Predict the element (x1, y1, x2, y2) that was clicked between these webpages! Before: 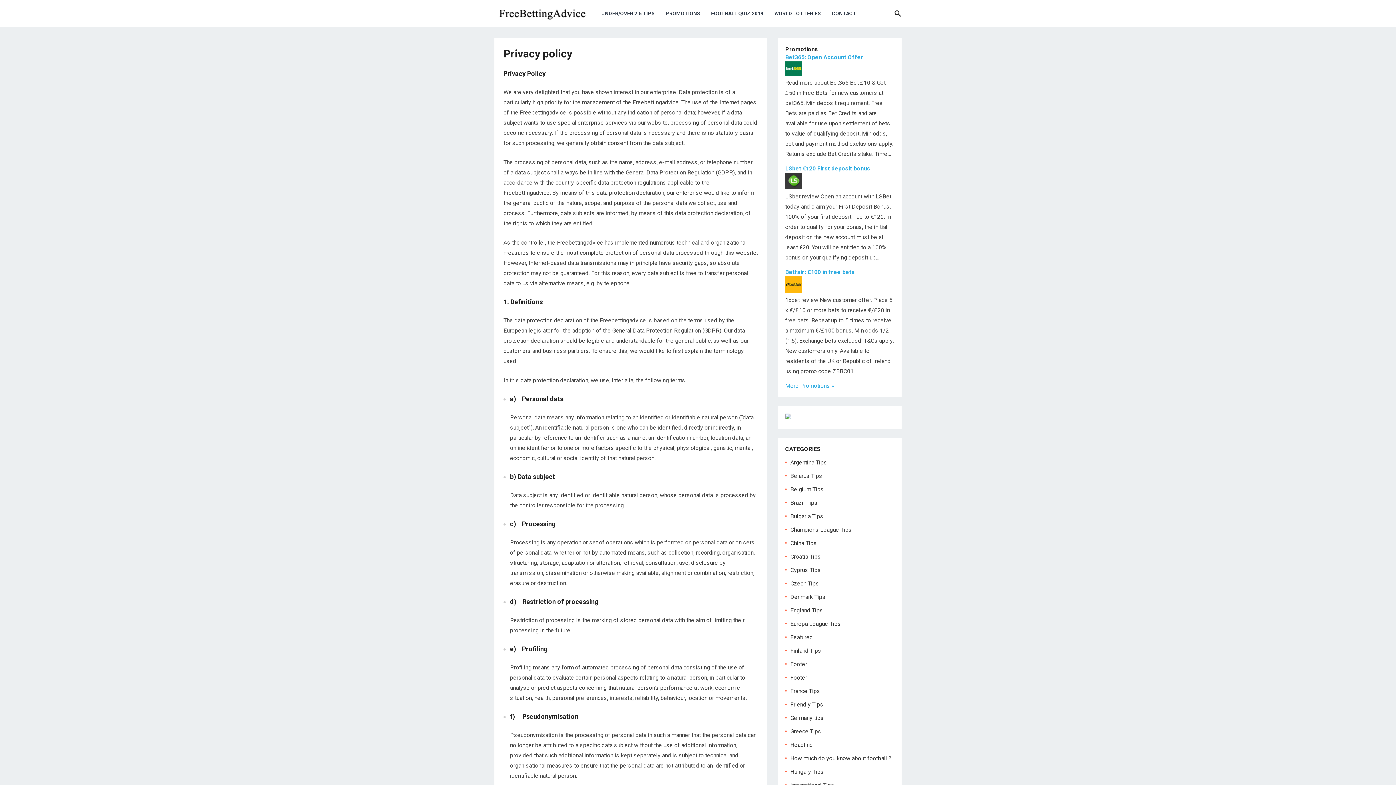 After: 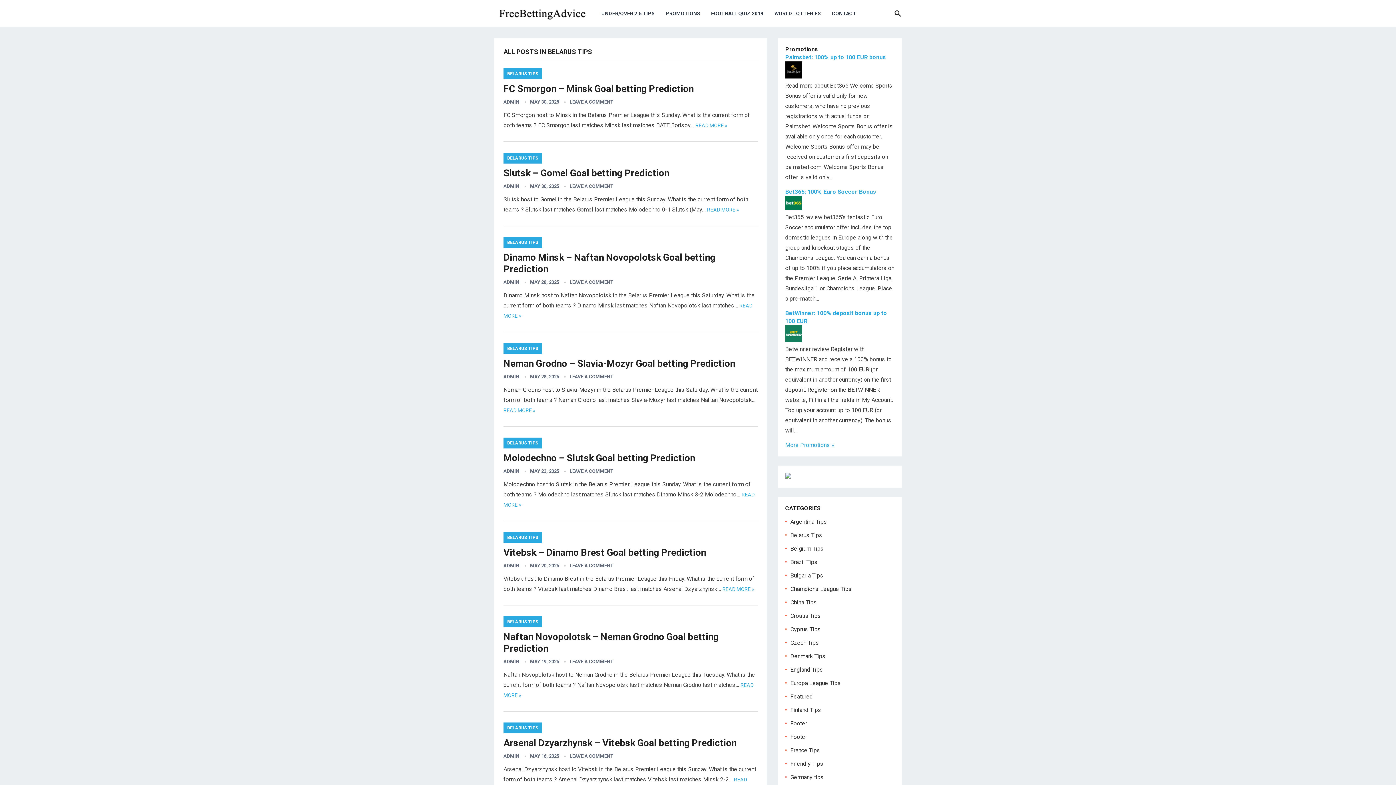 Action: bbox: (790, 472, 822, 479) label: Belarus Tips